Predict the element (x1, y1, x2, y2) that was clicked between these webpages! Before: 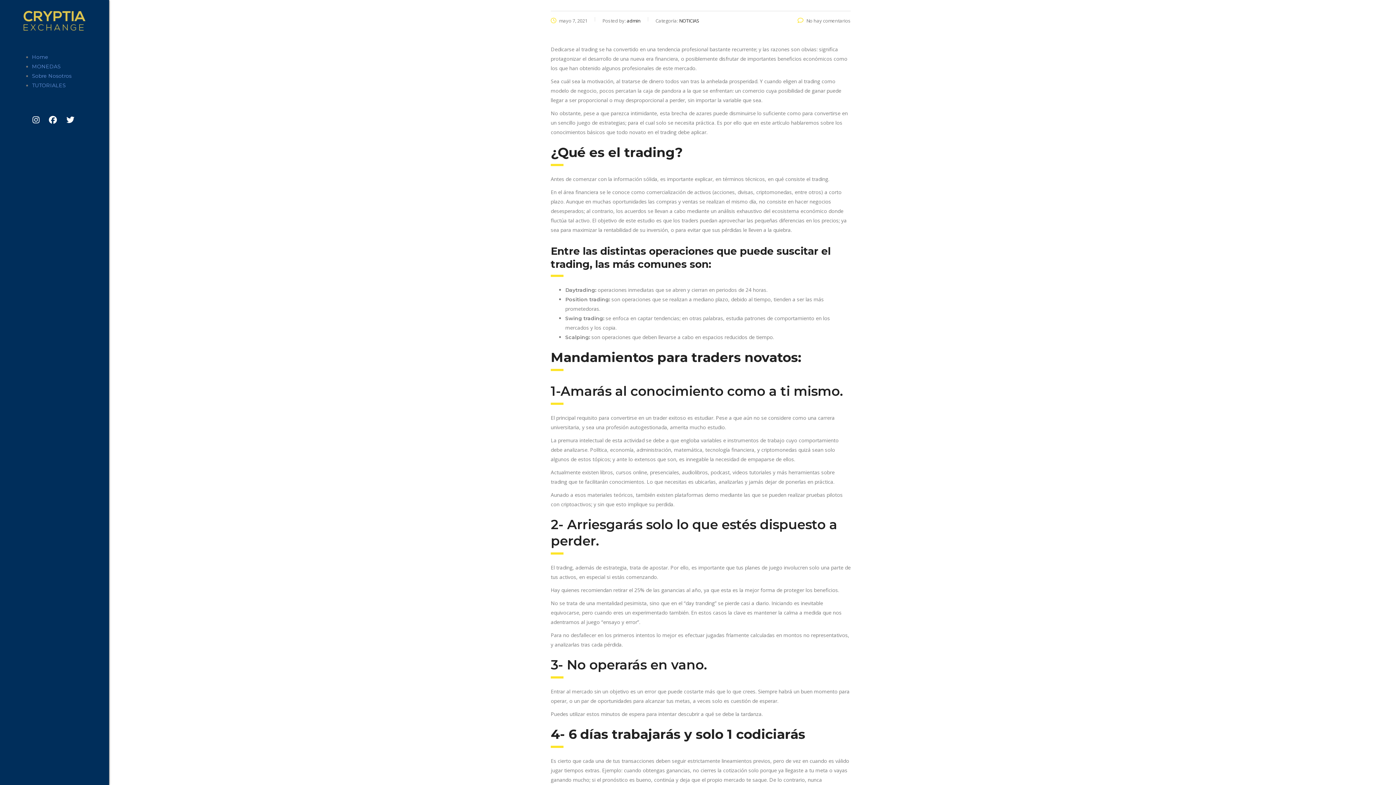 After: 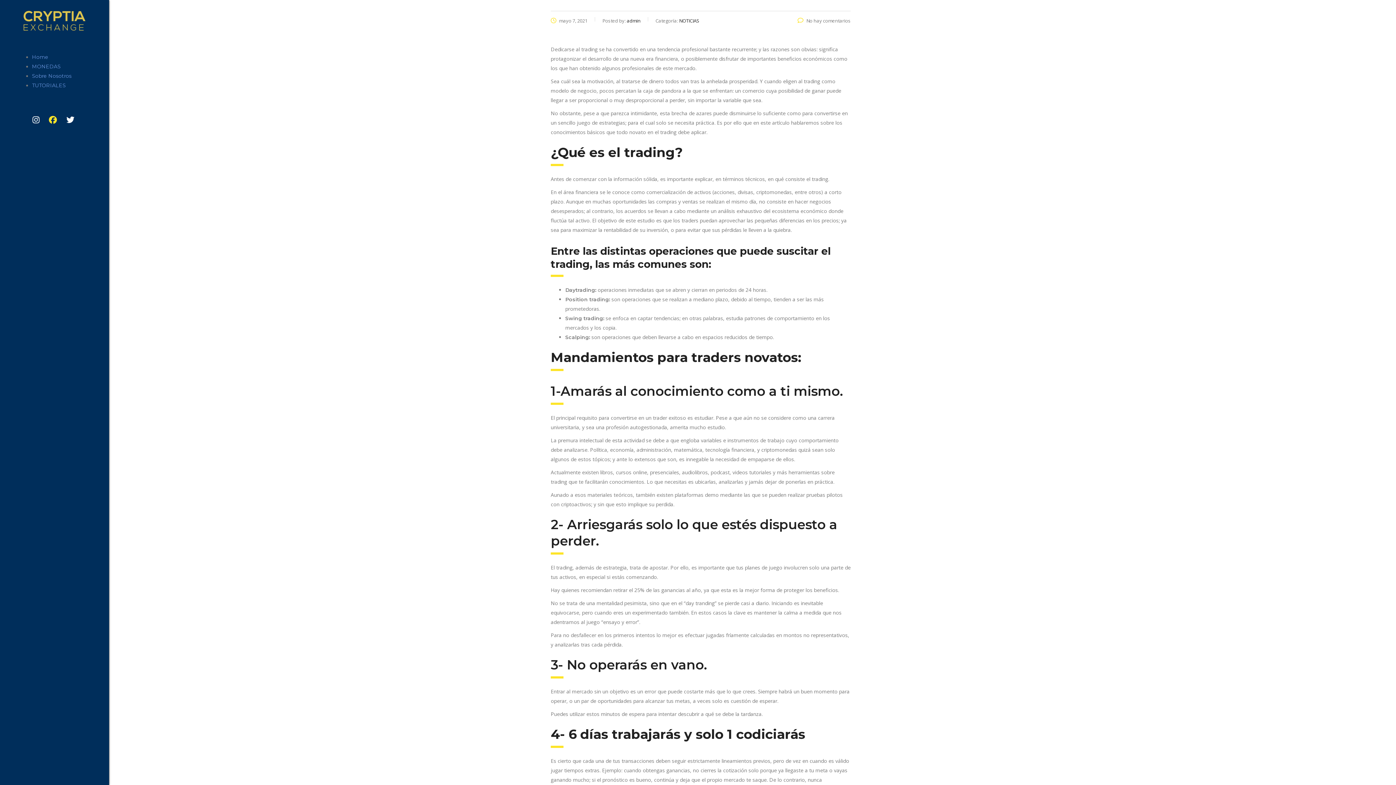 Action: label:   bbox: (48, 115, 59, 123)